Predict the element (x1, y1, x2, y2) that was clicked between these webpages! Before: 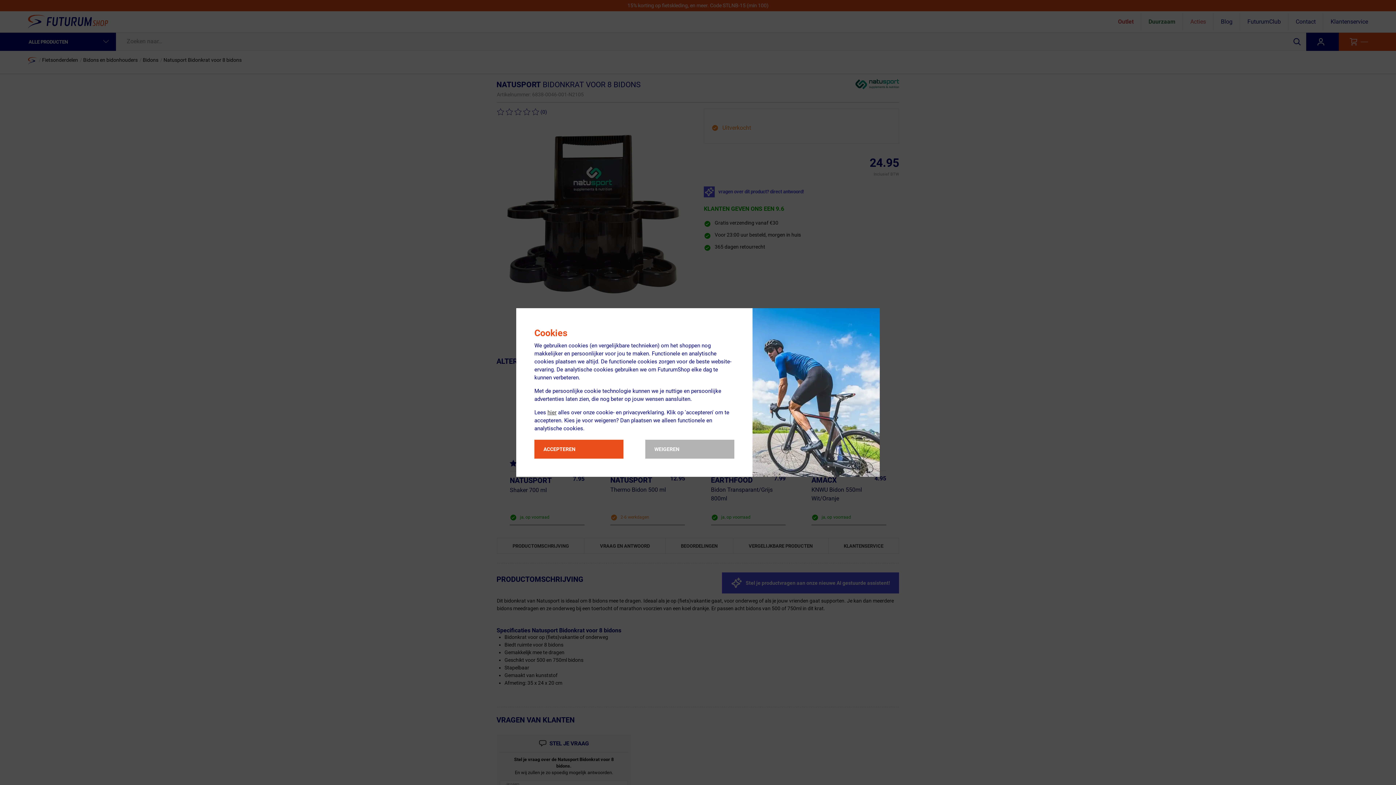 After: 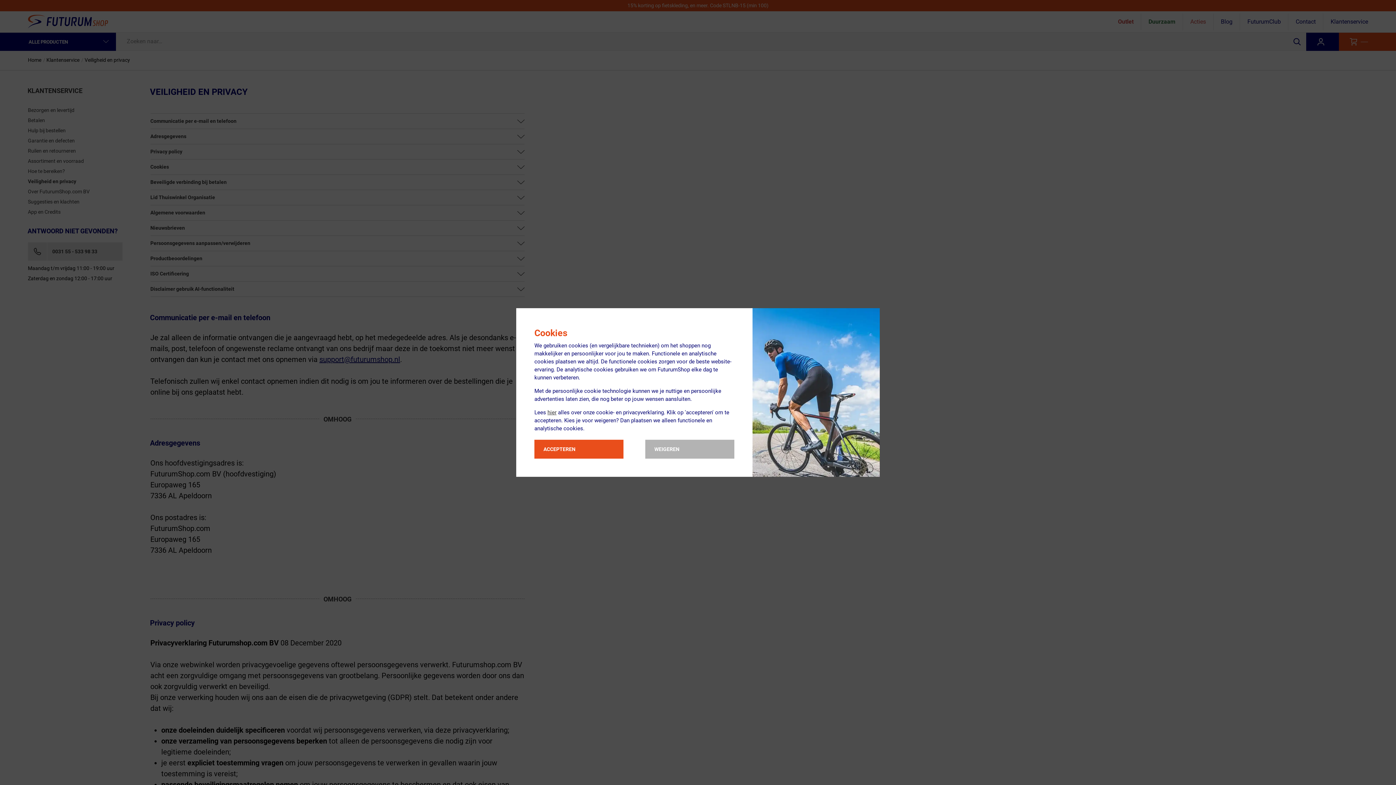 Action: label: hier bbox: (547, 409, 556, 416)